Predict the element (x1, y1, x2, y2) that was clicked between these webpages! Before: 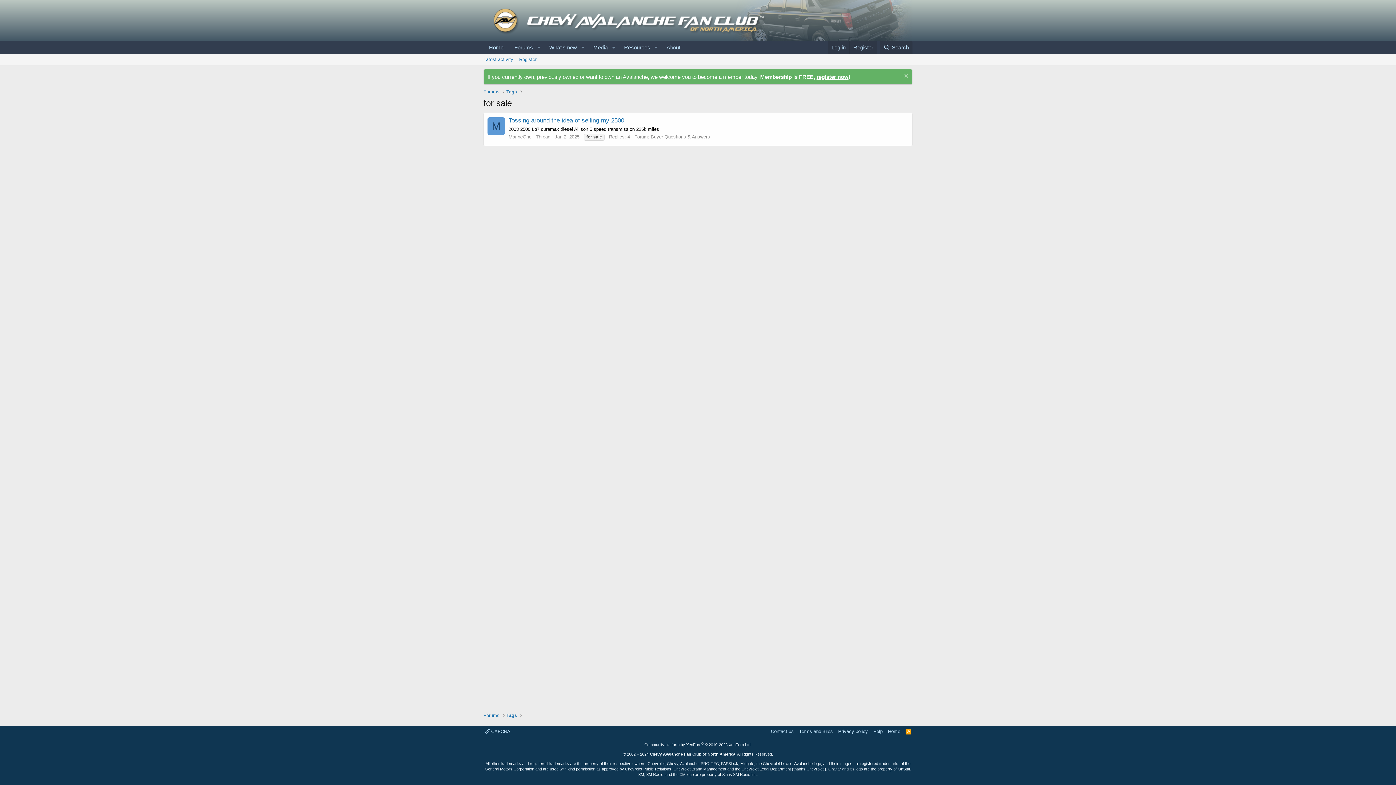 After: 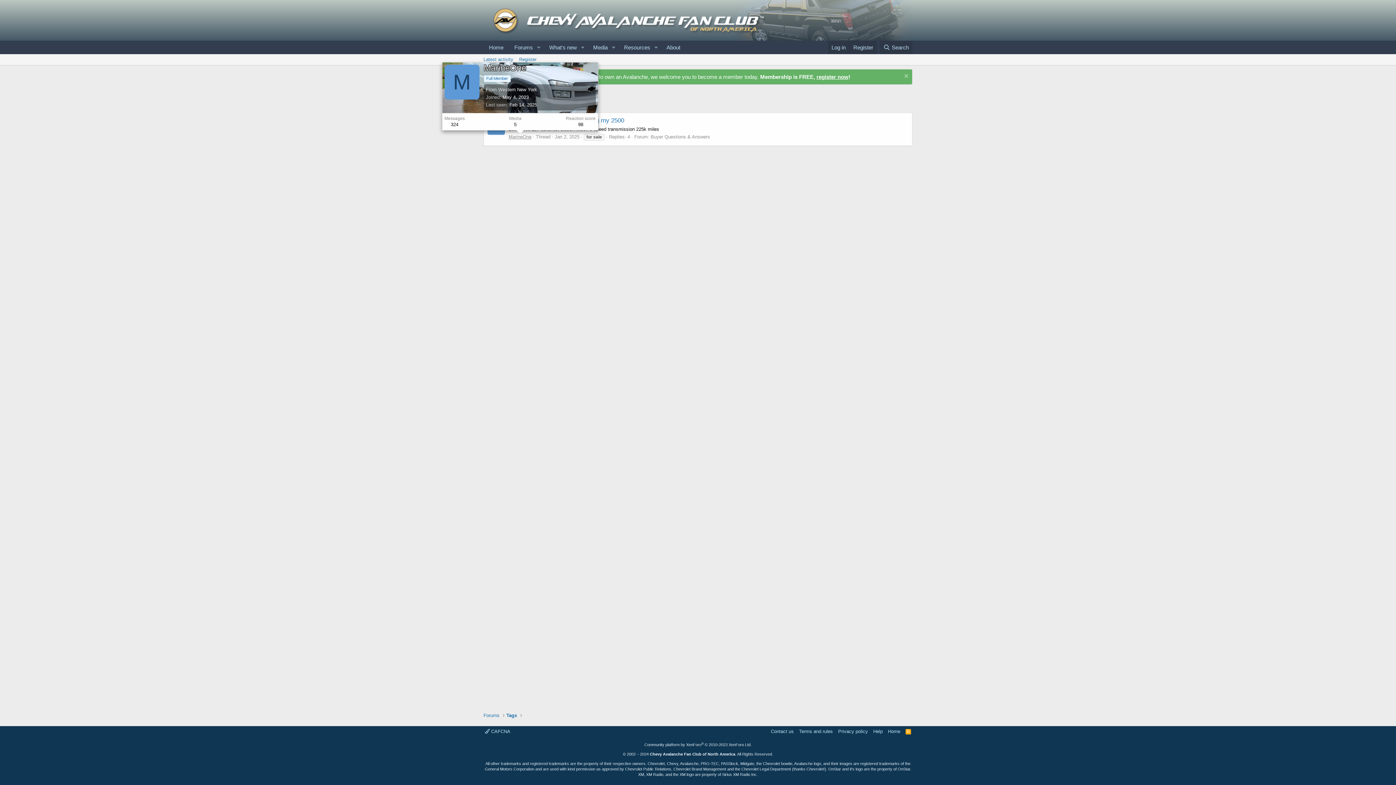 Action: bbox: (508, 134, 531, 139) label: MarineOne